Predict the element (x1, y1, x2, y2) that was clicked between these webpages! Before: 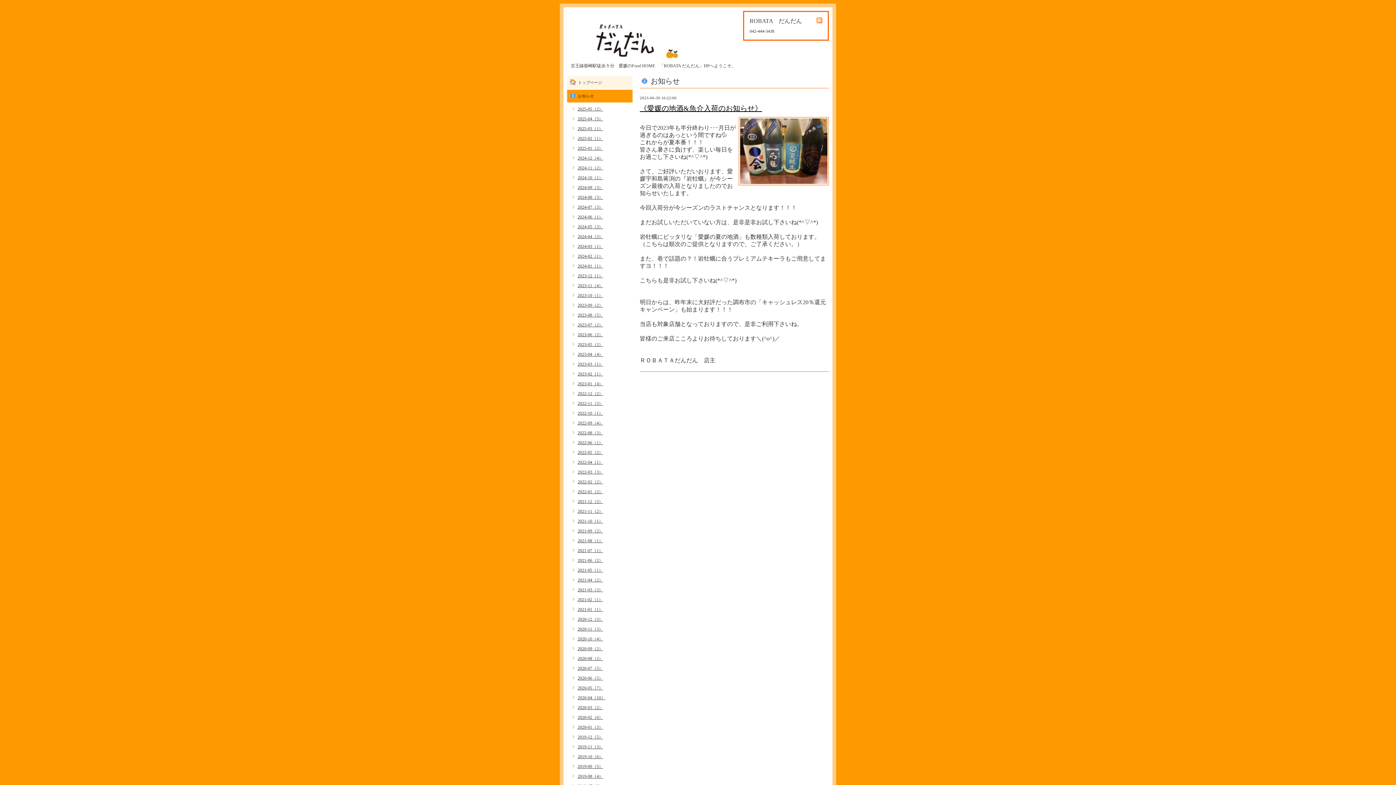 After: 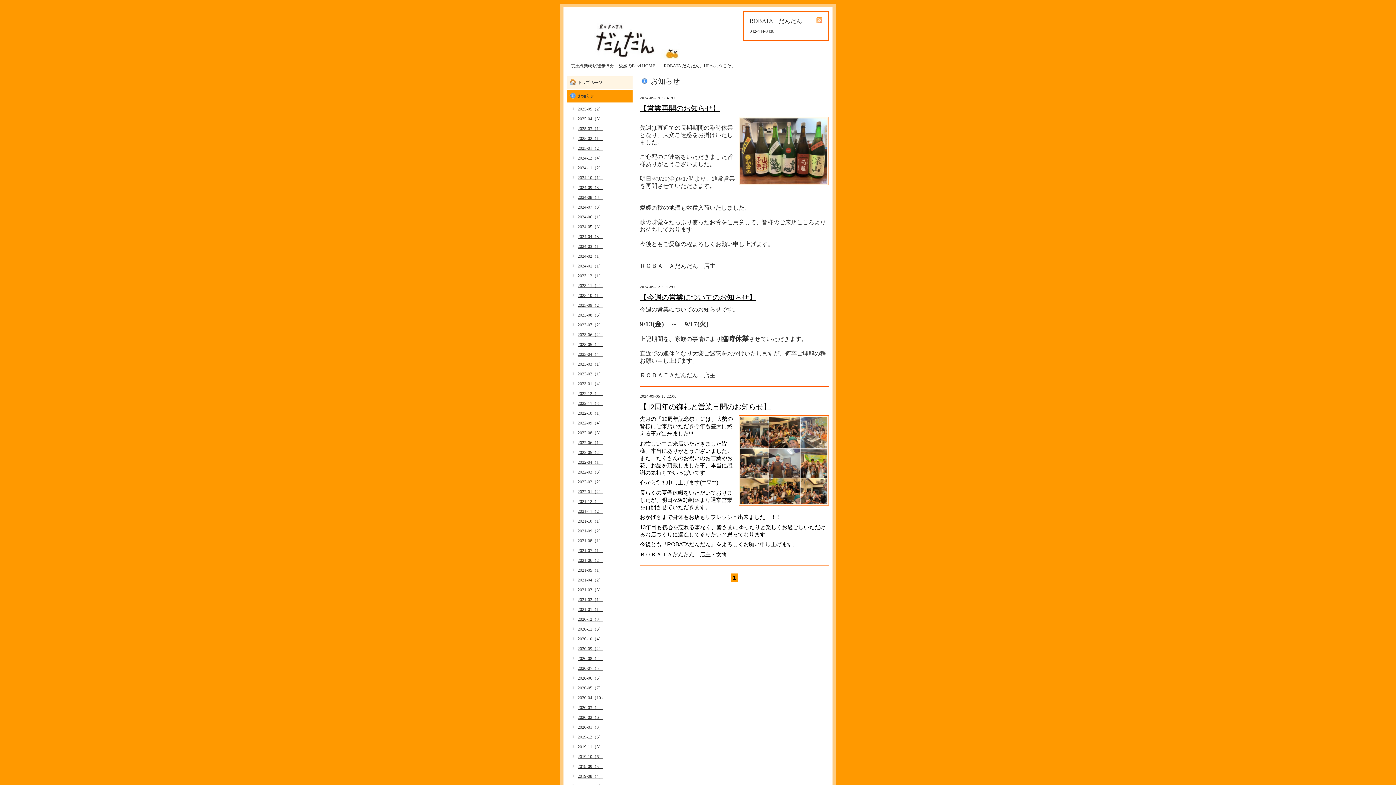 Action: bbox: (569, 184, 603, 190) label: 2024-09（3）